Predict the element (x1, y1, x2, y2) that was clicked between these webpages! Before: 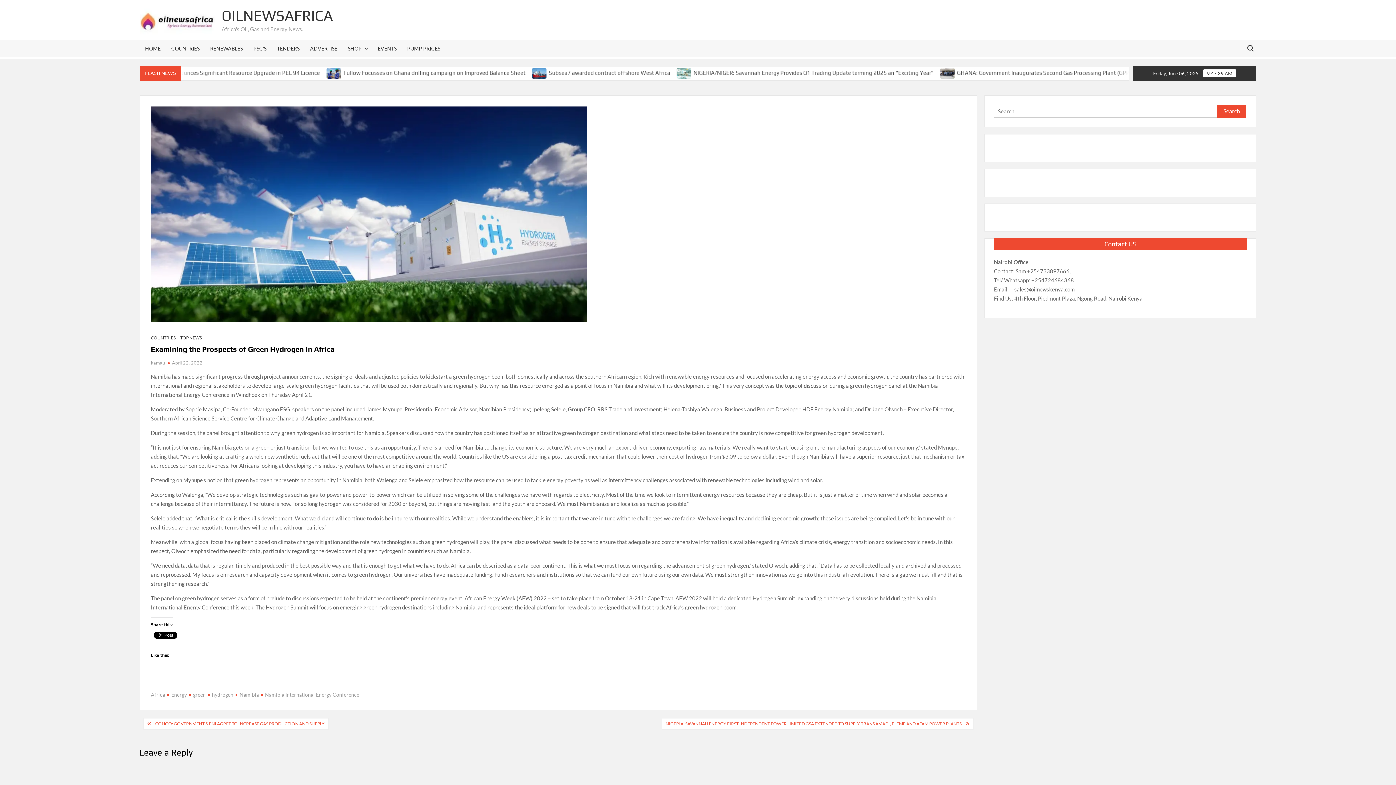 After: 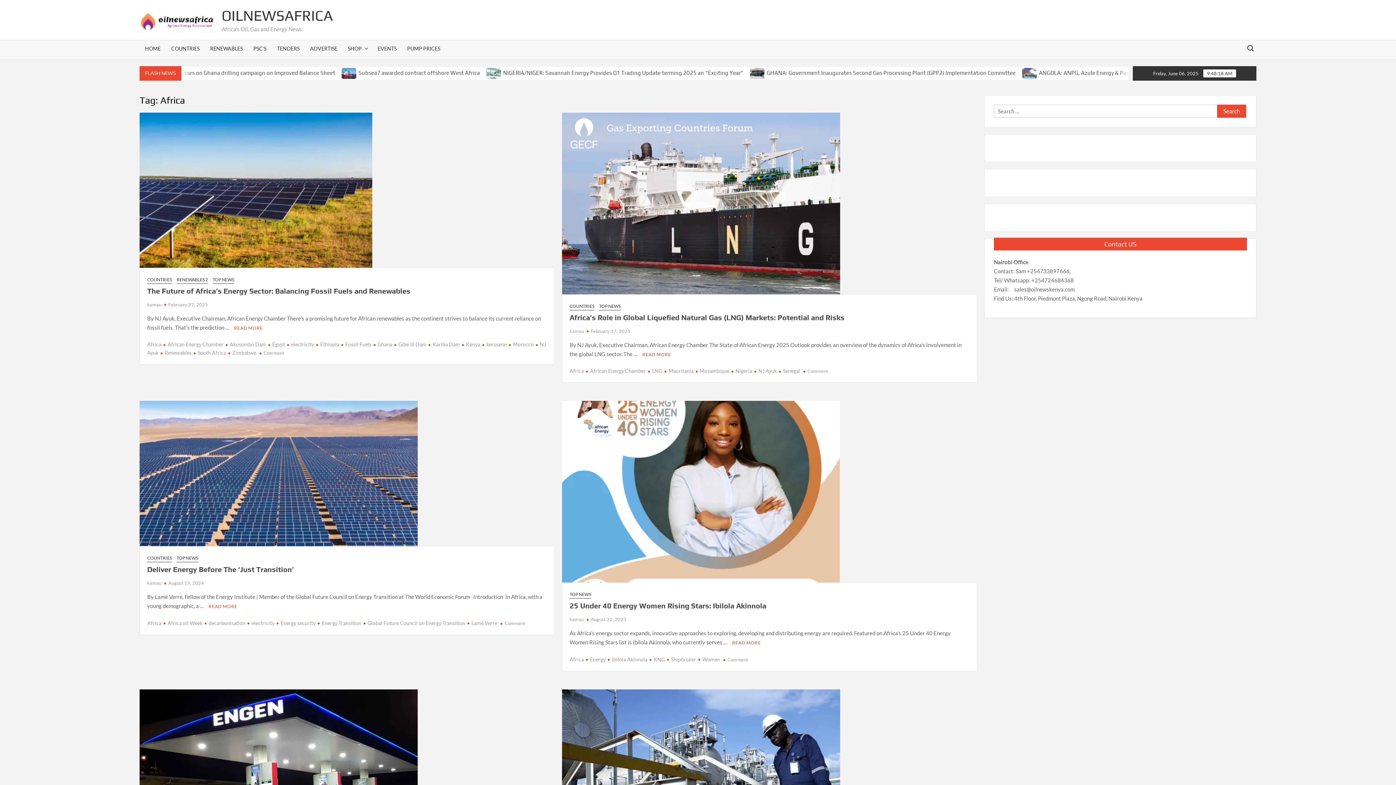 Action: bbox: (150, 691, 165, 698) label: Africa